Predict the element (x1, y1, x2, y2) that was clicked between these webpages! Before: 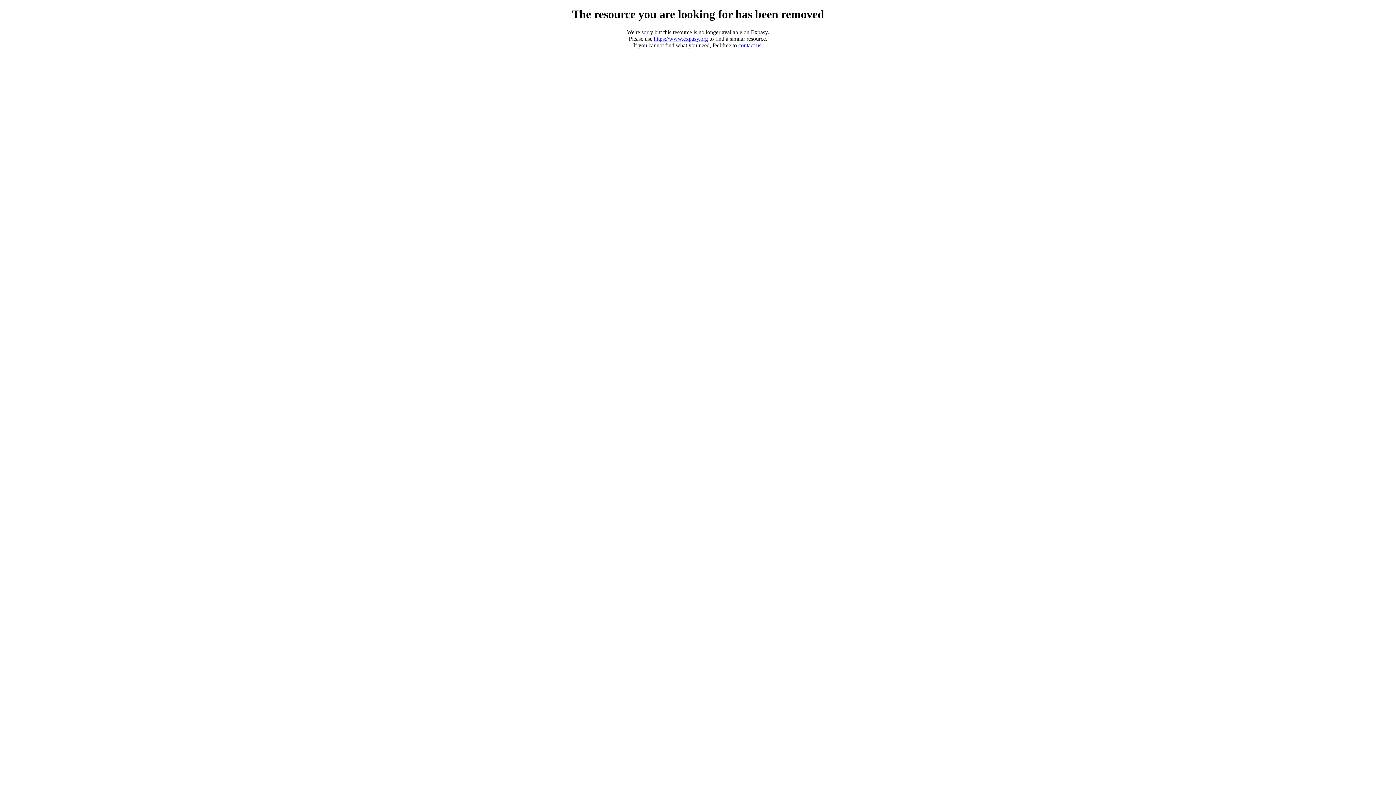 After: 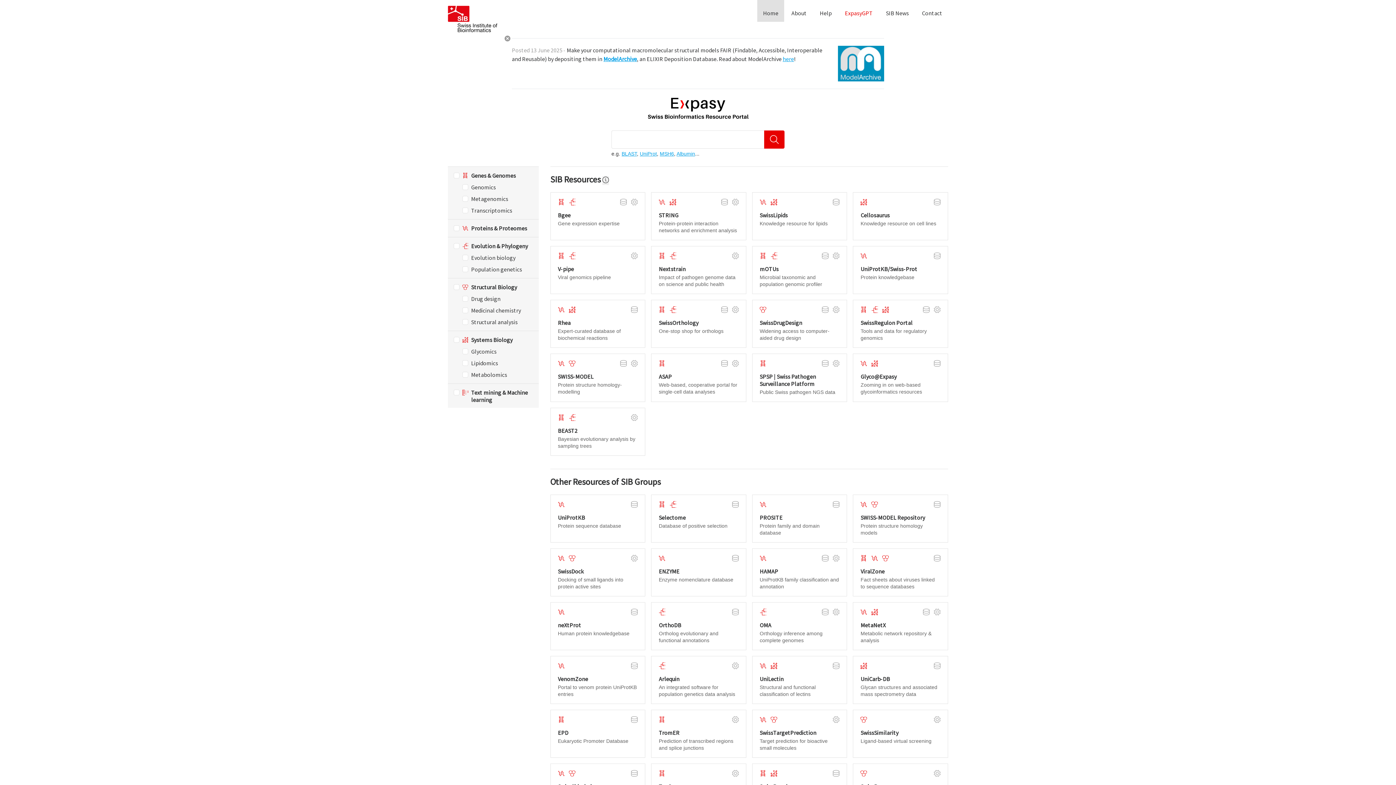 Action: label: https://www.expasy.org bbox: (654, 35, 708, 41)